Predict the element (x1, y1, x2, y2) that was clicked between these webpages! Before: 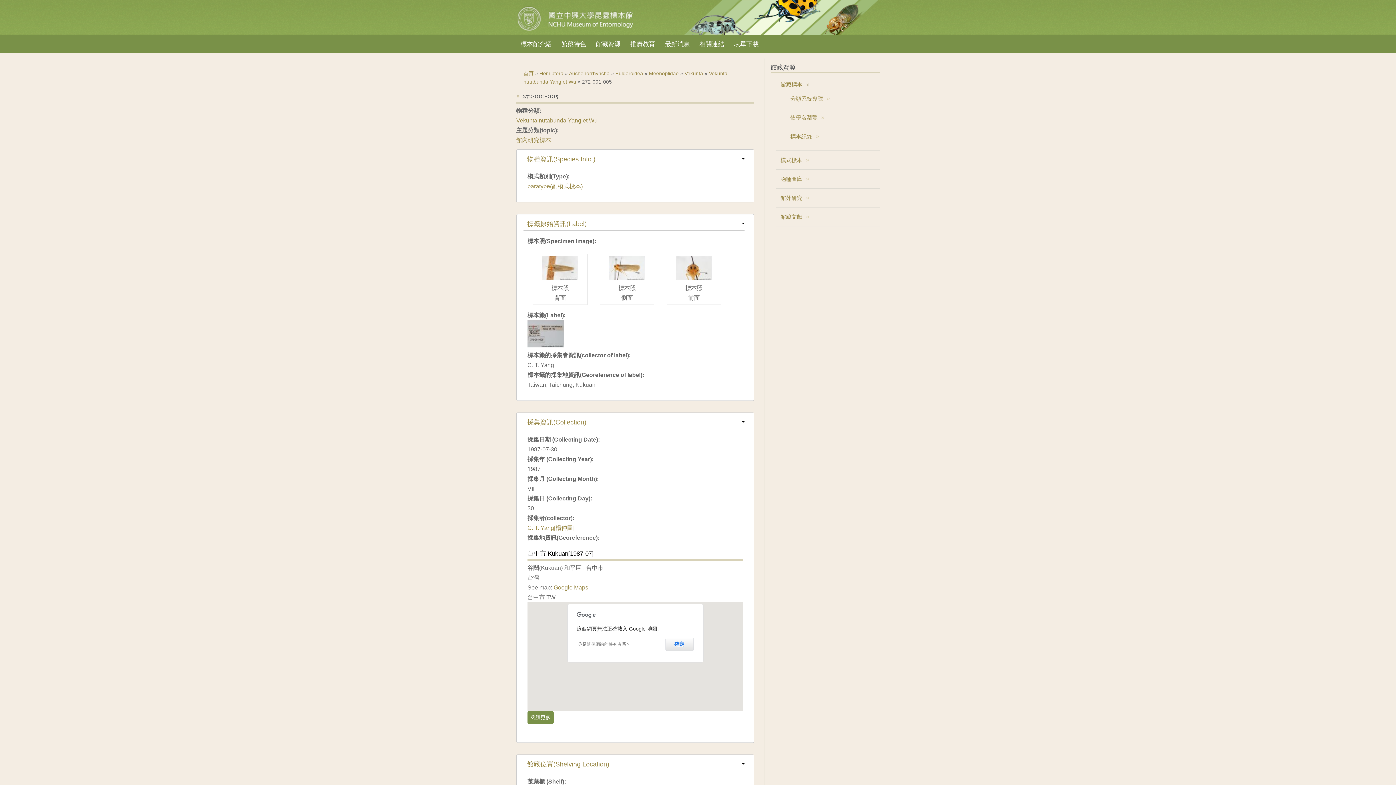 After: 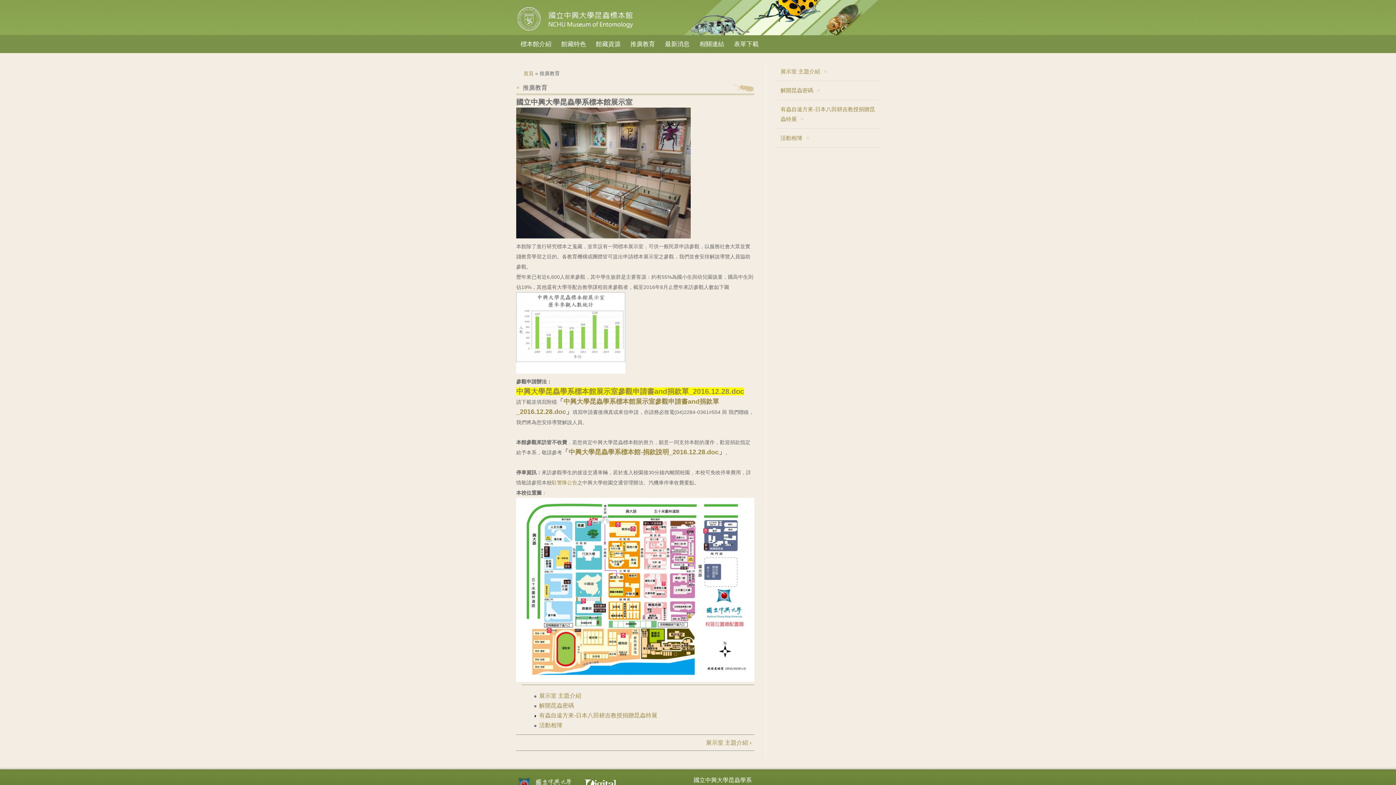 Action: label: 推廣教育 bbox: (626, 37, 659, 51)